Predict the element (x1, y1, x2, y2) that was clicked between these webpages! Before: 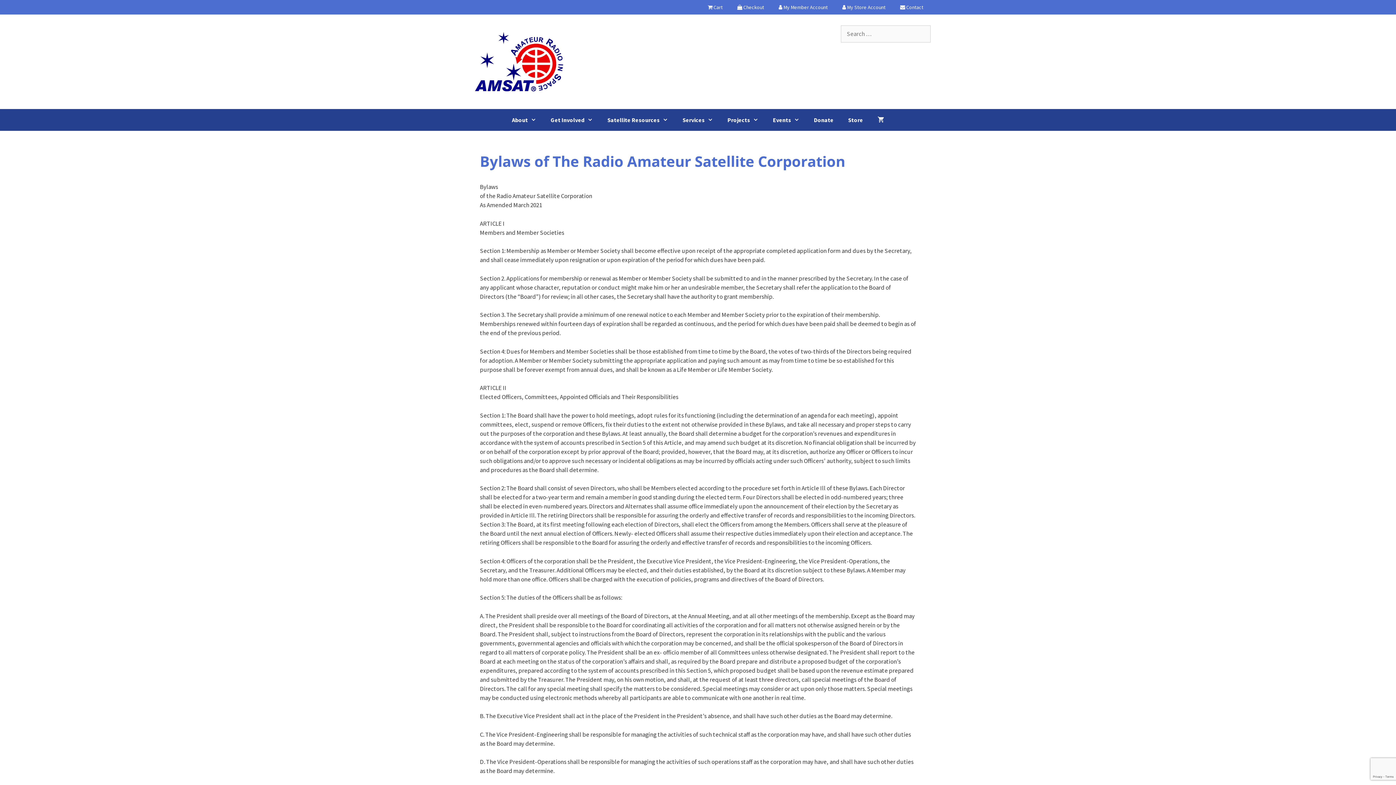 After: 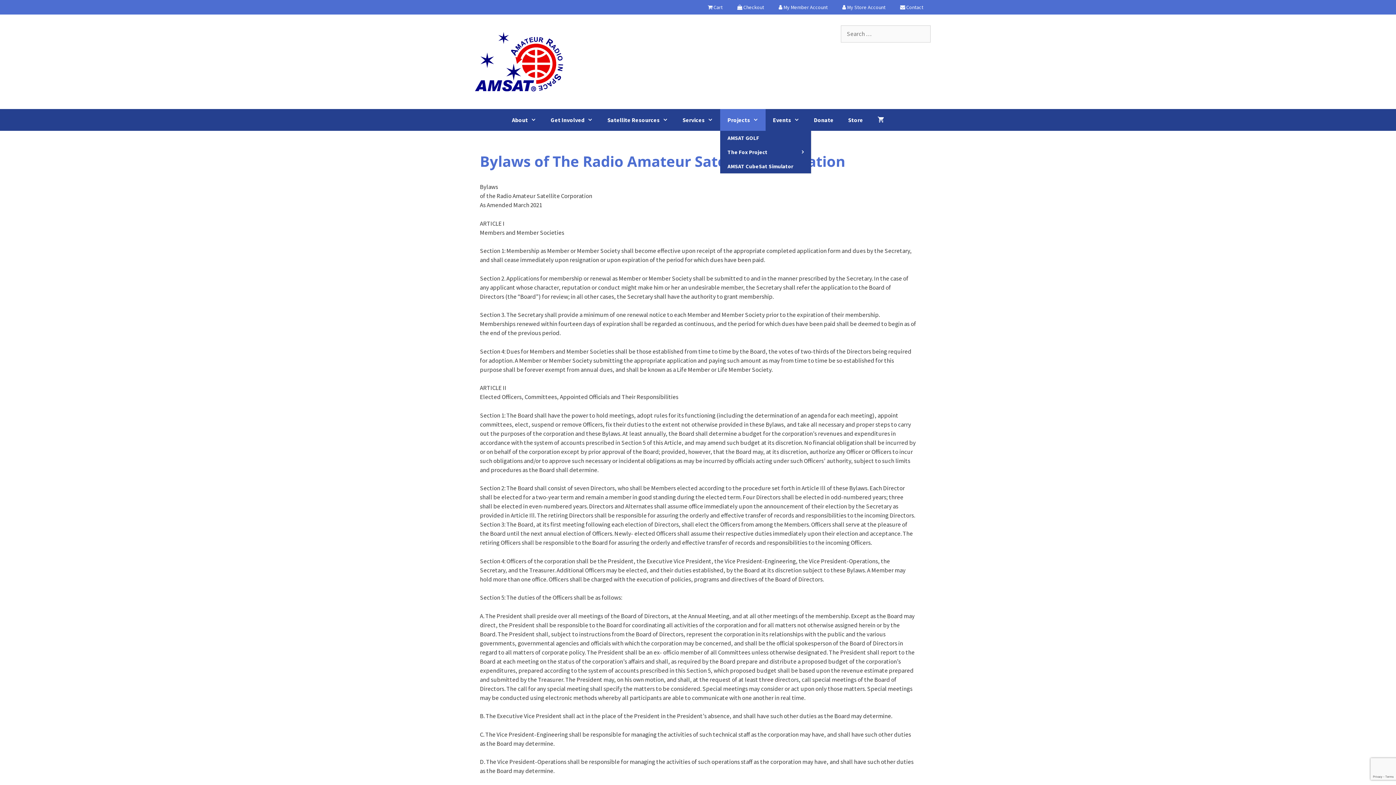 Action: bbox: (720, 109, 765, 130) label: Projects